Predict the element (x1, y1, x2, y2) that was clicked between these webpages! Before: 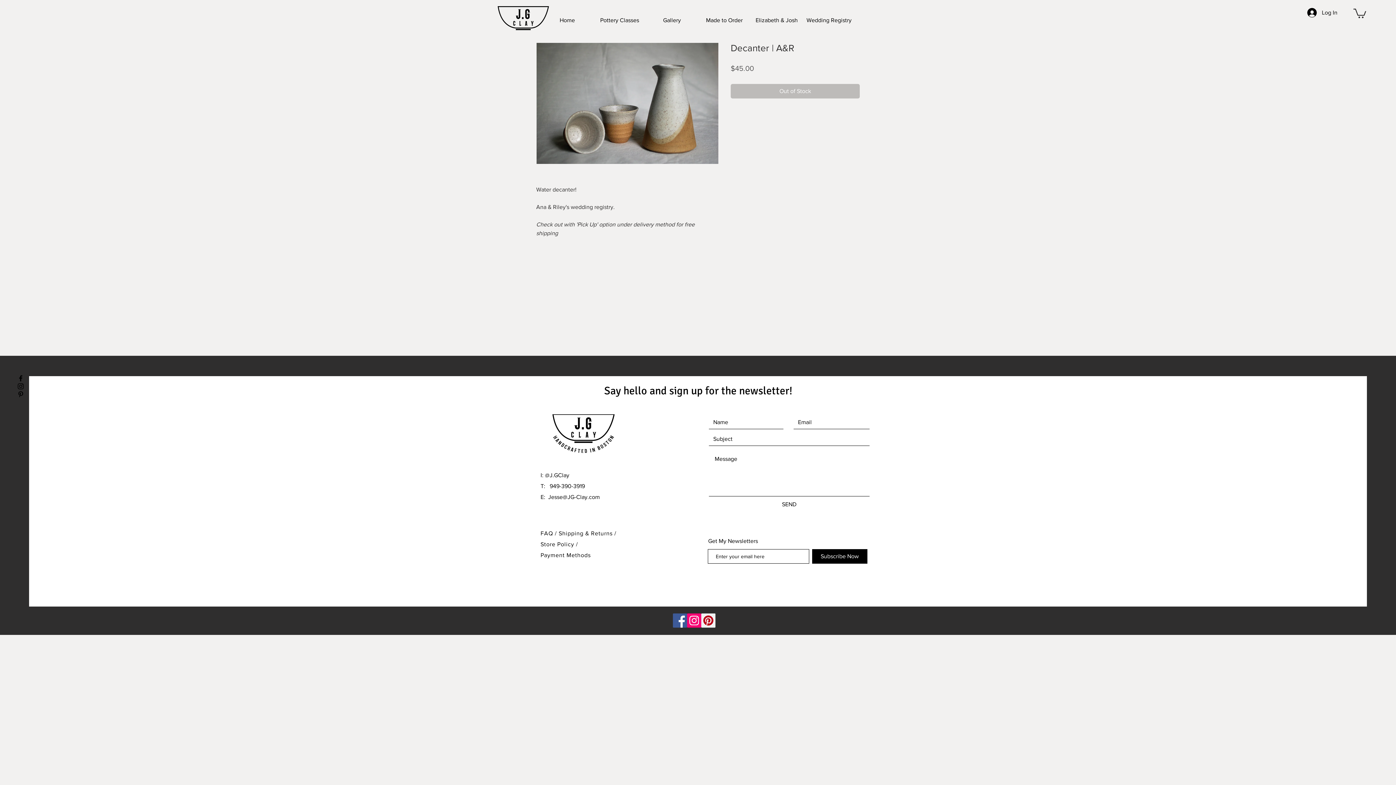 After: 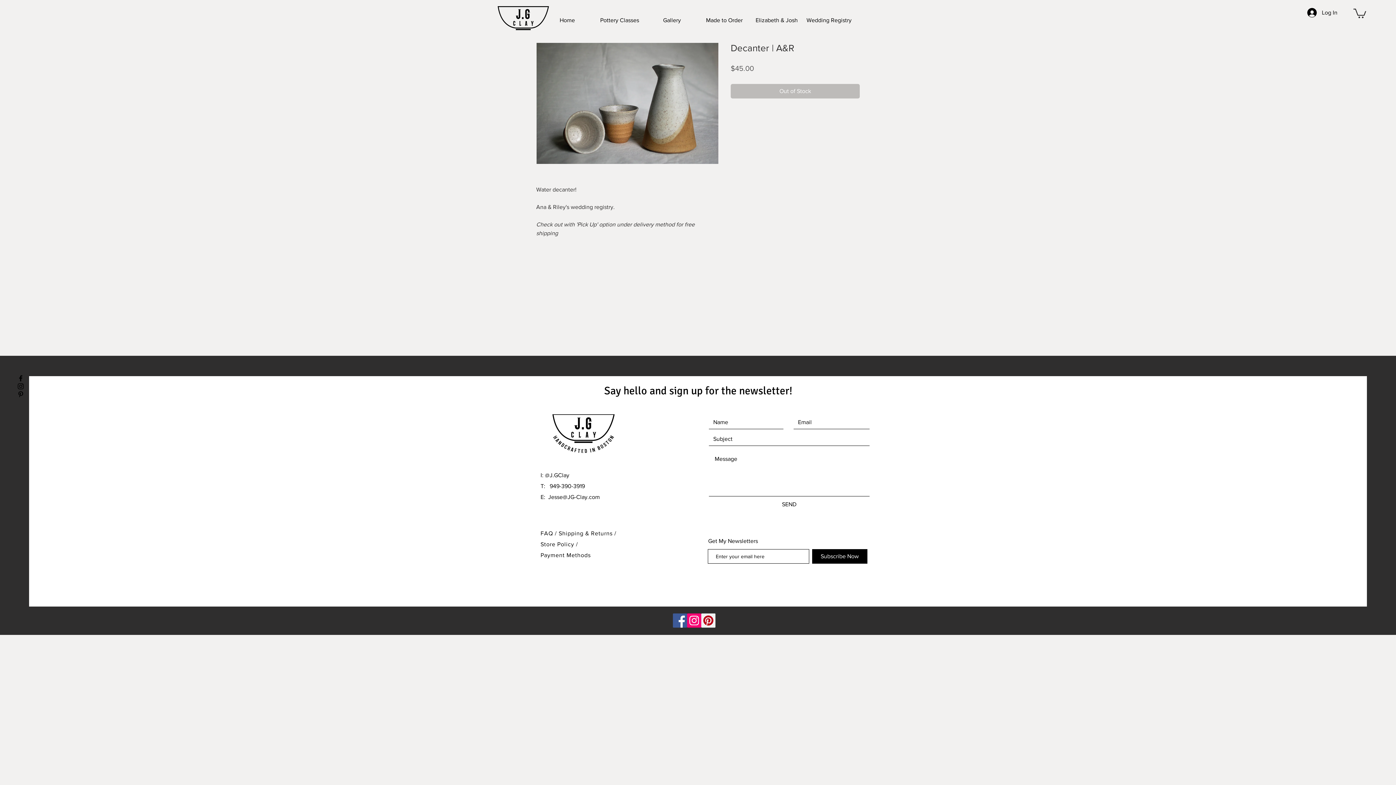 Action: bbox: (16, 382, 24, 390) label: Black Instagram Icon